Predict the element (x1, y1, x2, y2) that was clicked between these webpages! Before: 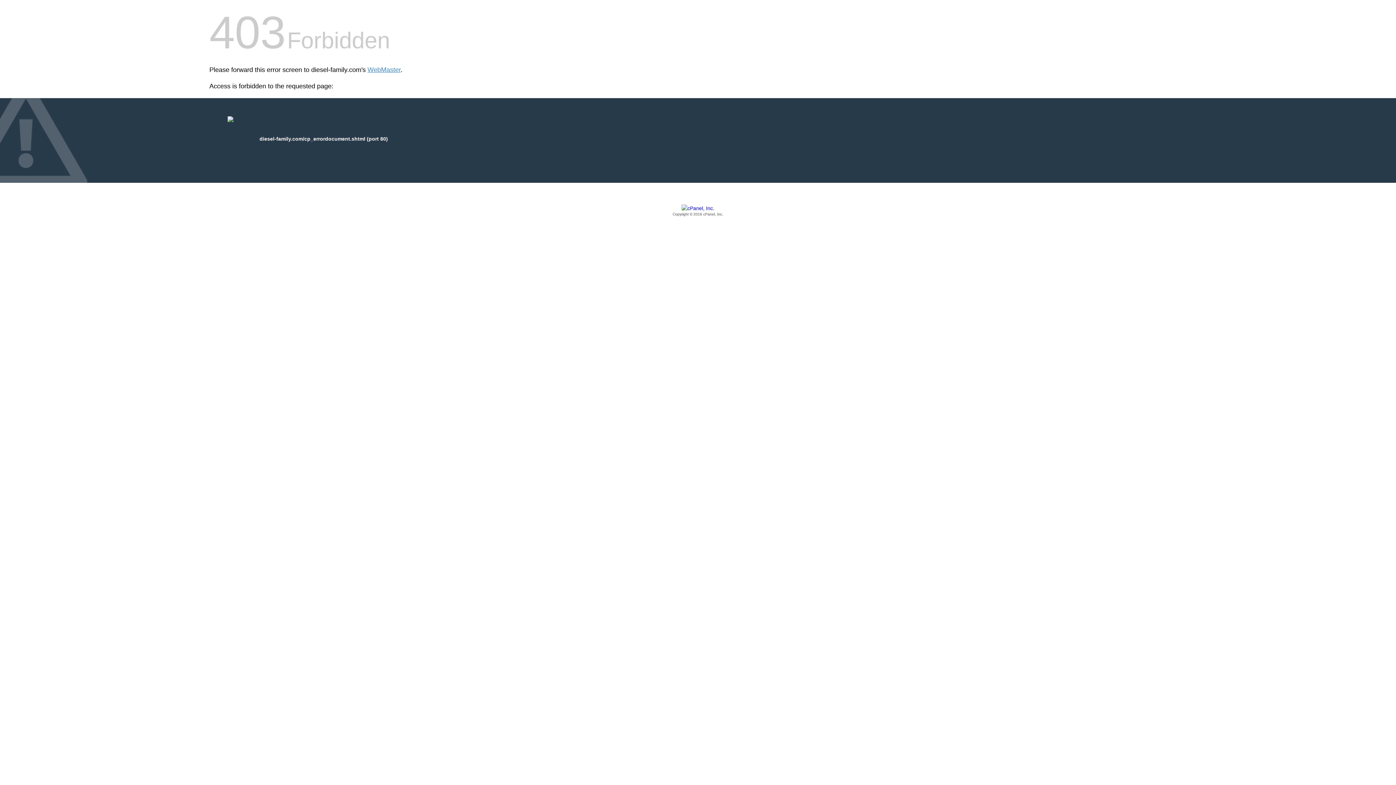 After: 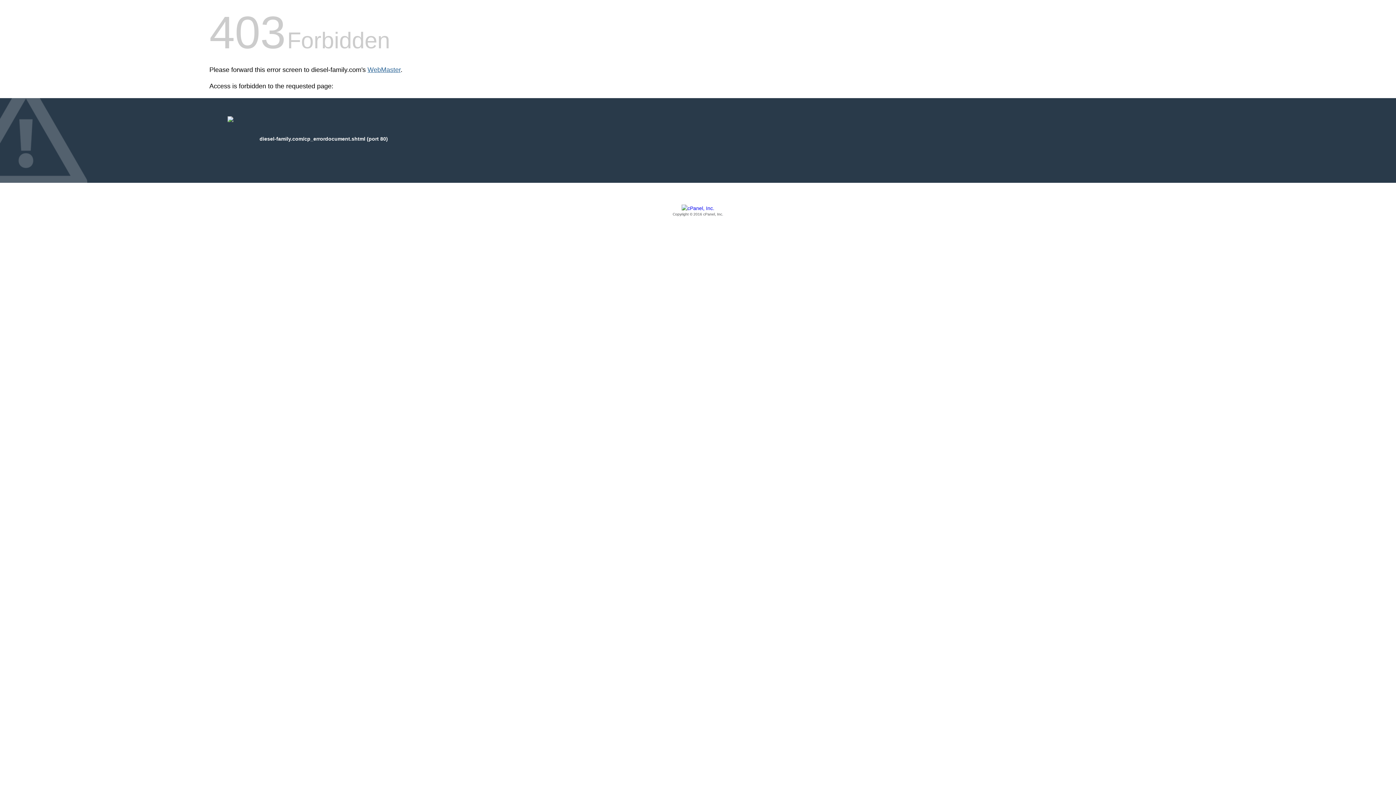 Action: bbox: (367, 66, 400, 73) label: WebMaster